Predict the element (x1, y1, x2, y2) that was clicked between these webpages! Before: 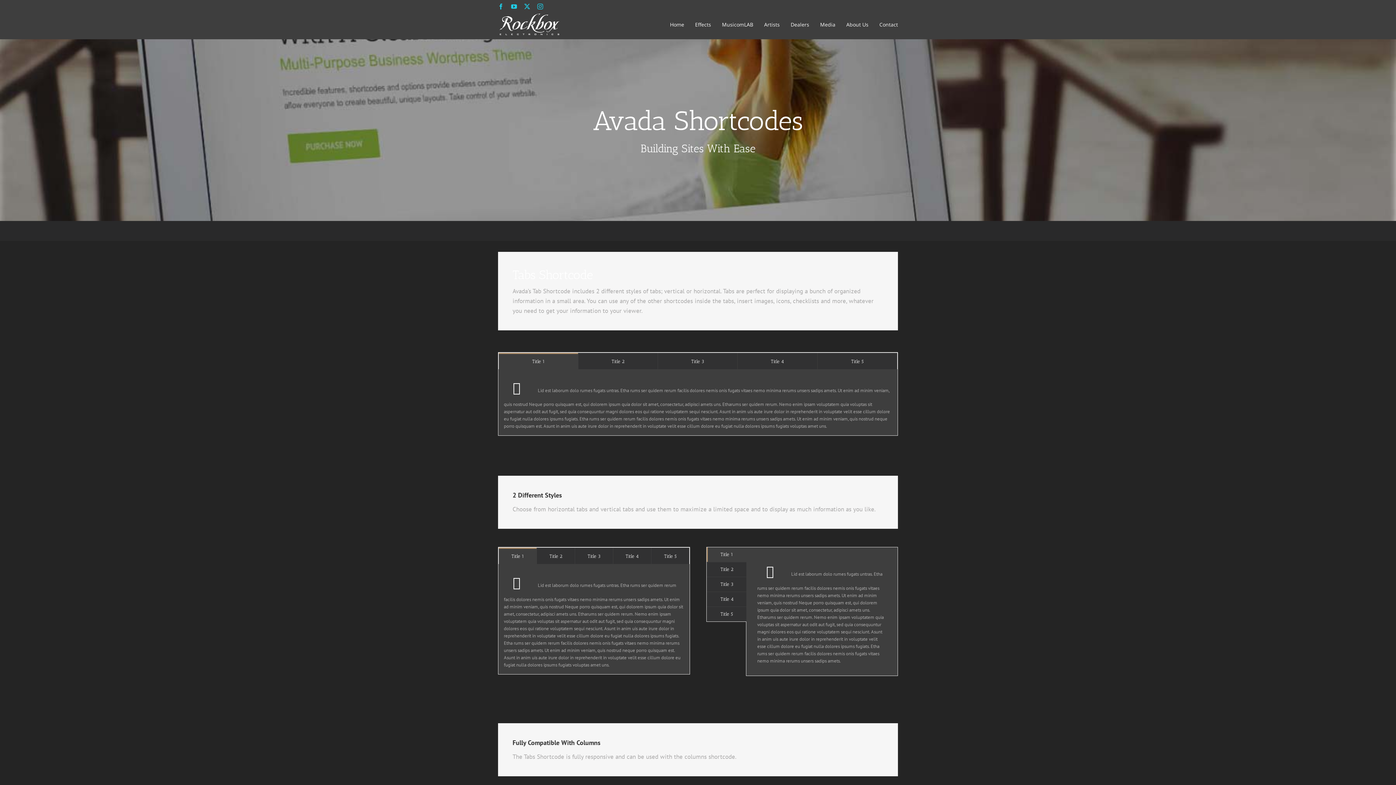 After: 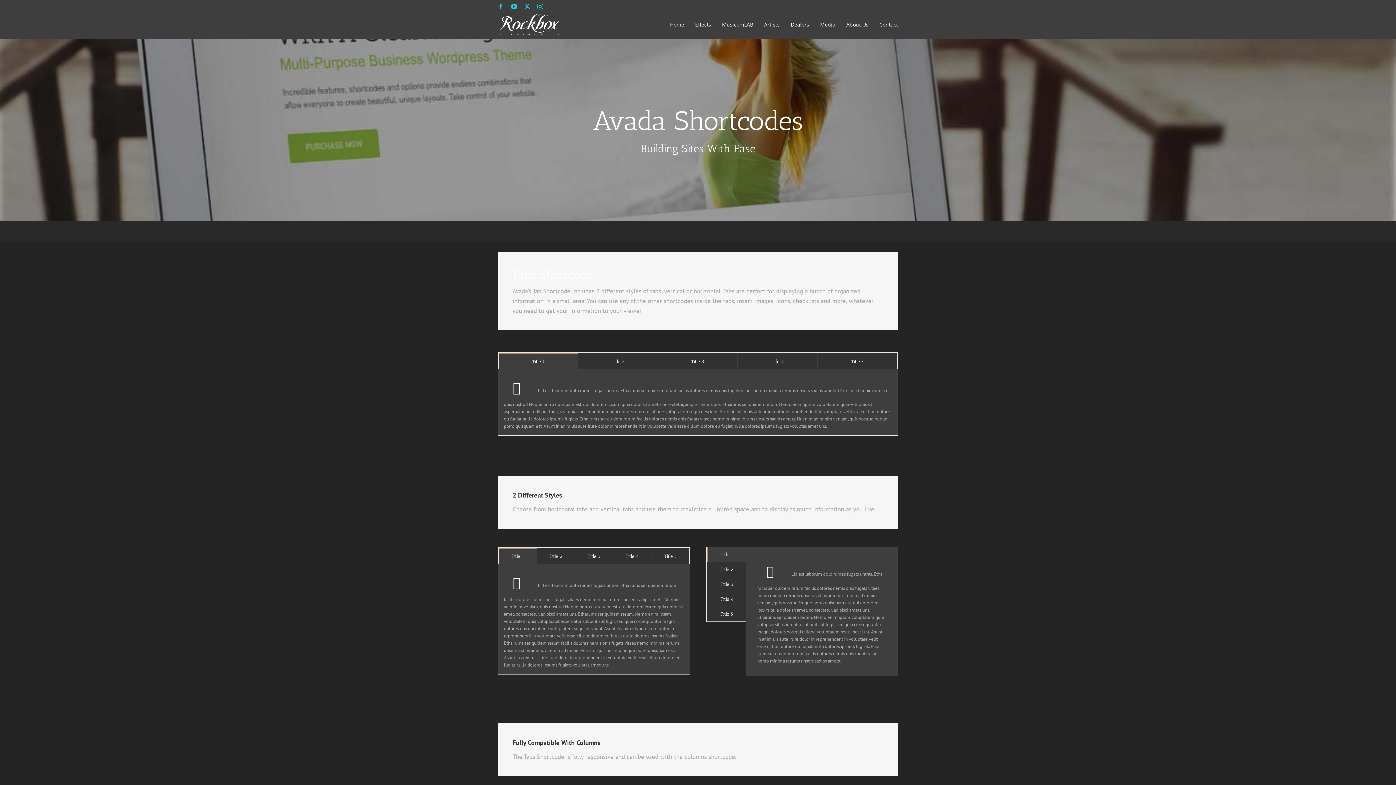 Action: label: Title 1 bbox: (706, 547, 746, 562)